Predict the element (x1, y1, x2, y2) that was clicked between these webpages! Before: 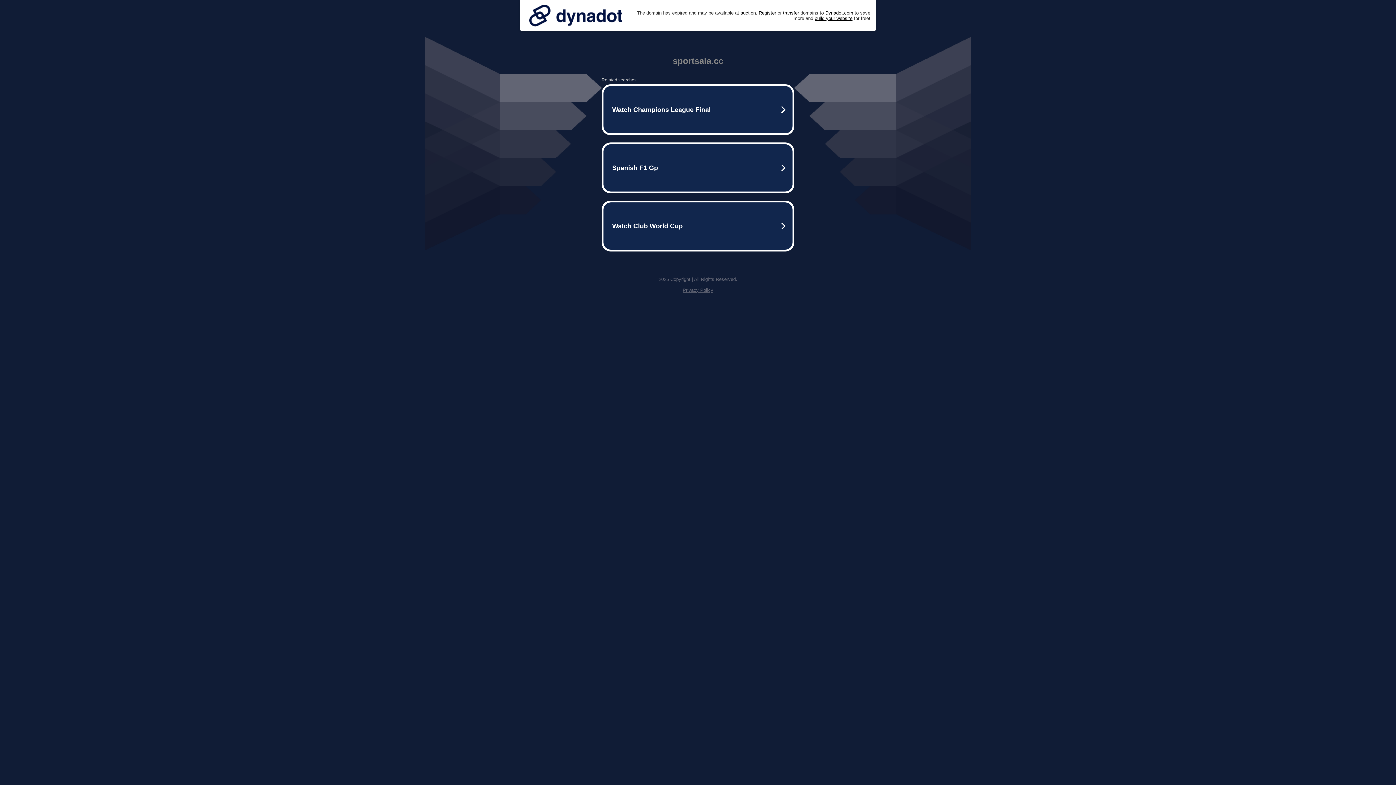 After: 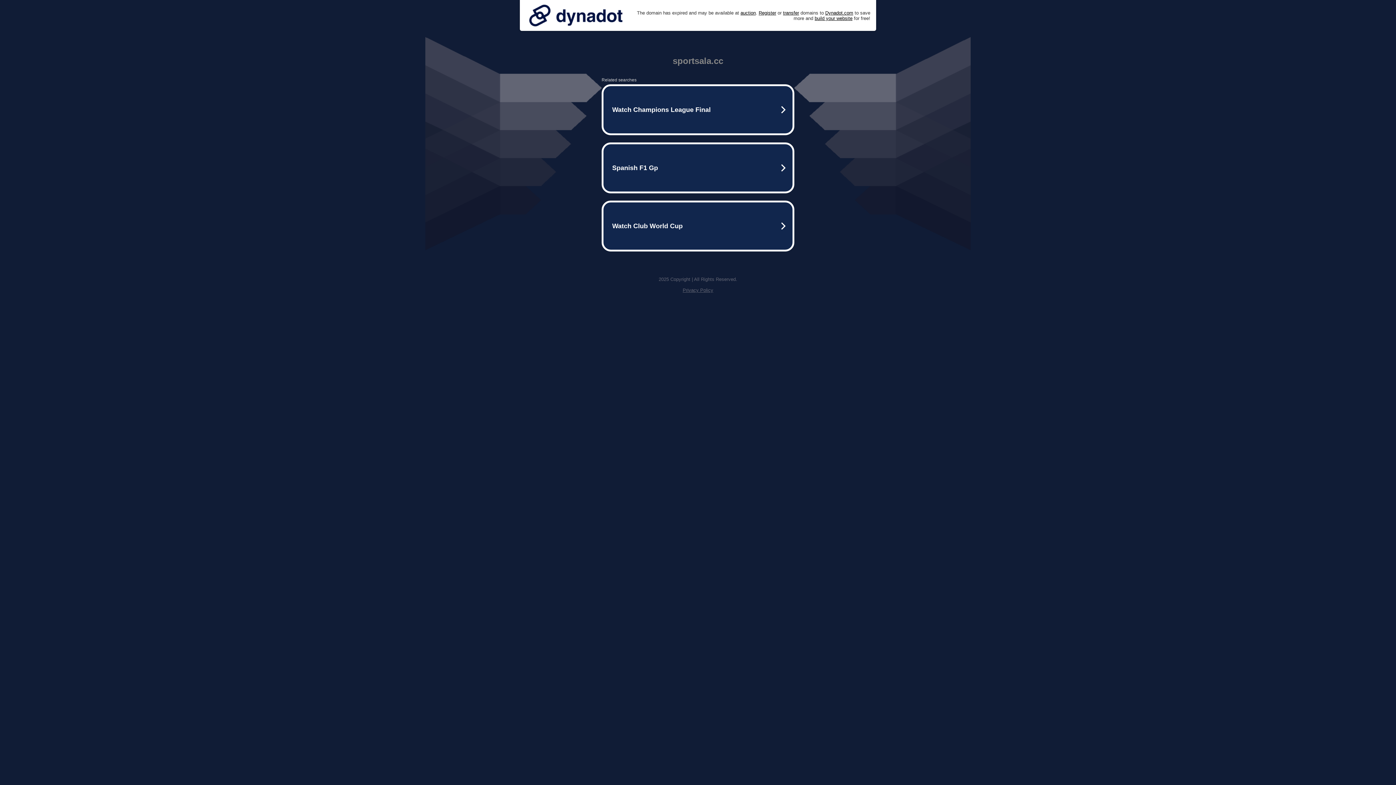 Action: label: Privacy Policy bbox: (682, 287, 713, 293)